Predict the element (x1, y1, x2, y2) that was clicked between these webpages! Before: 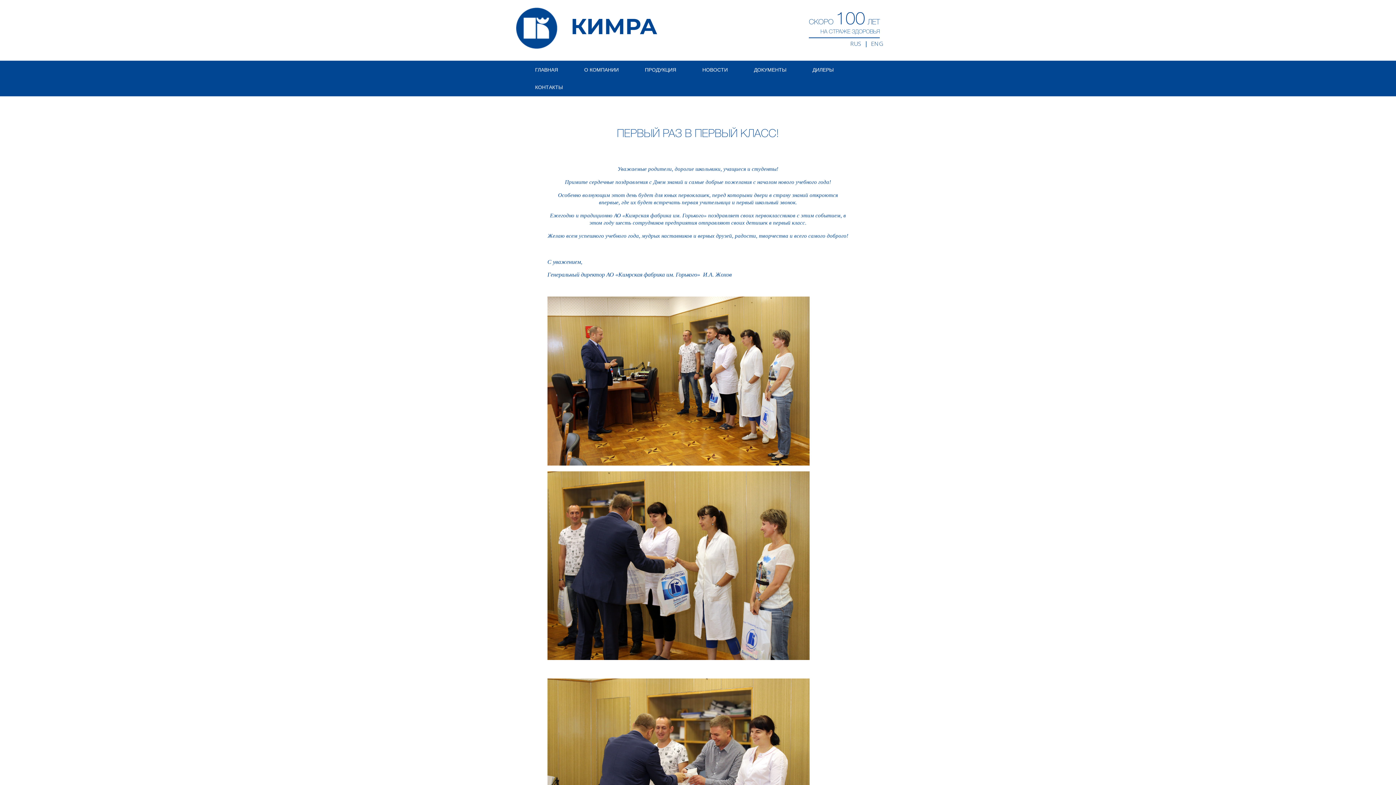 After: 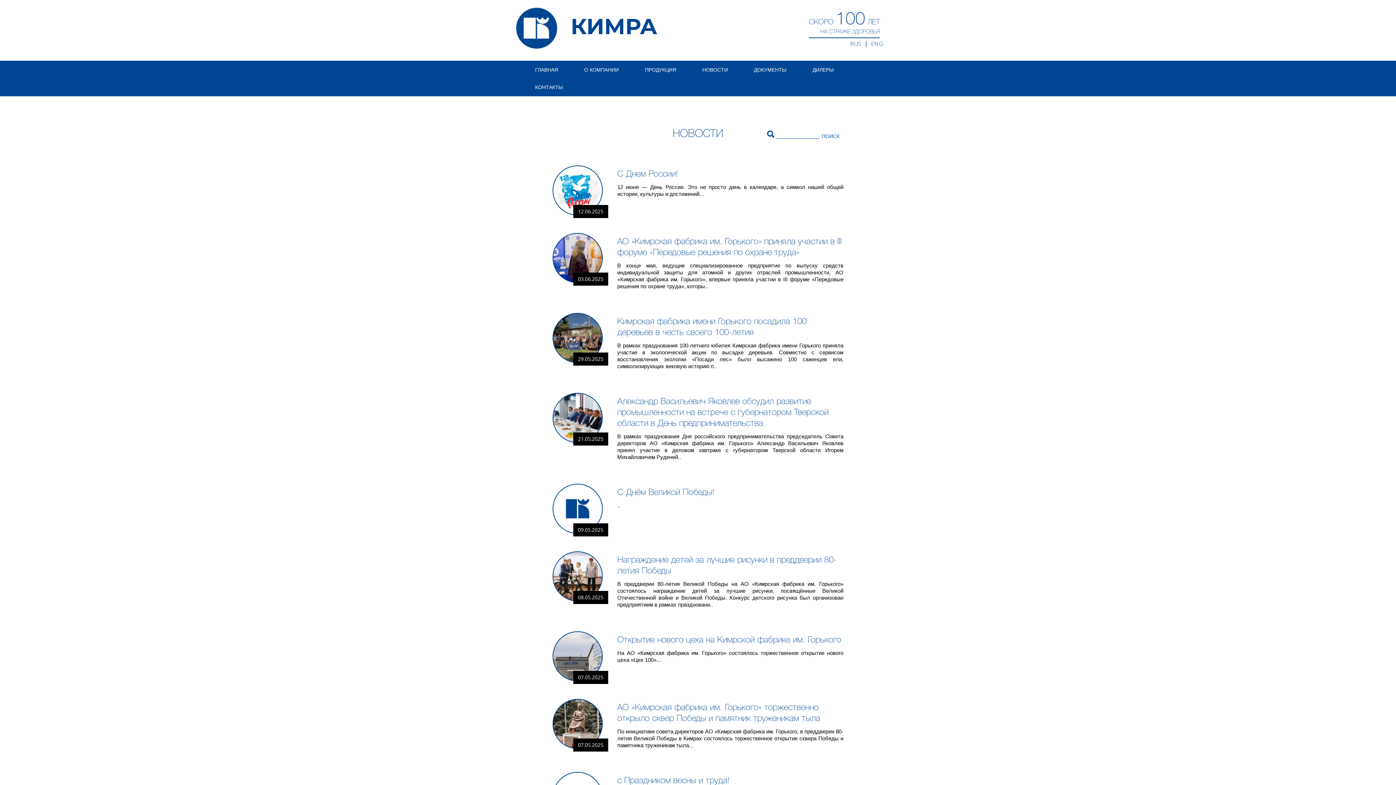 Action: bbox: (695, 61, 734, 78) label: НОВОСТИ